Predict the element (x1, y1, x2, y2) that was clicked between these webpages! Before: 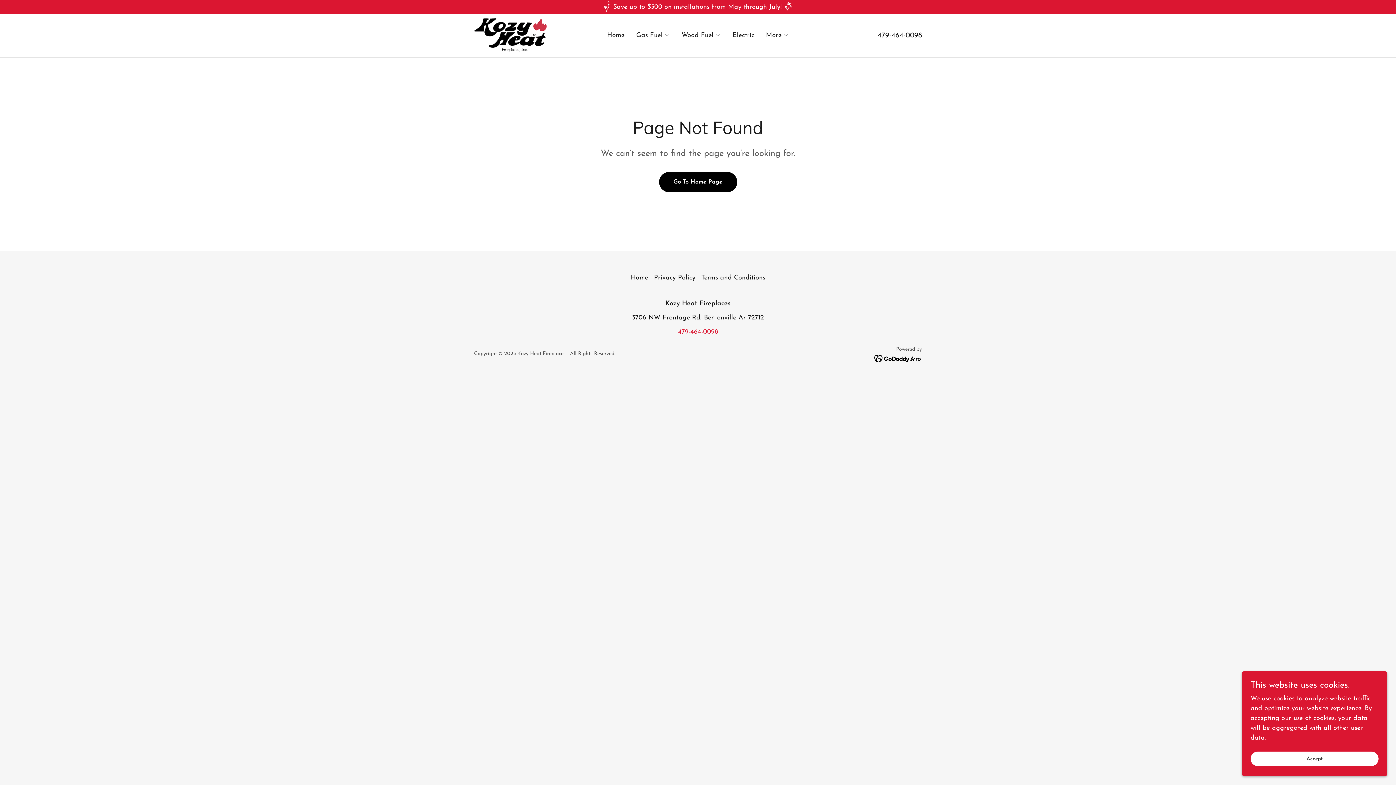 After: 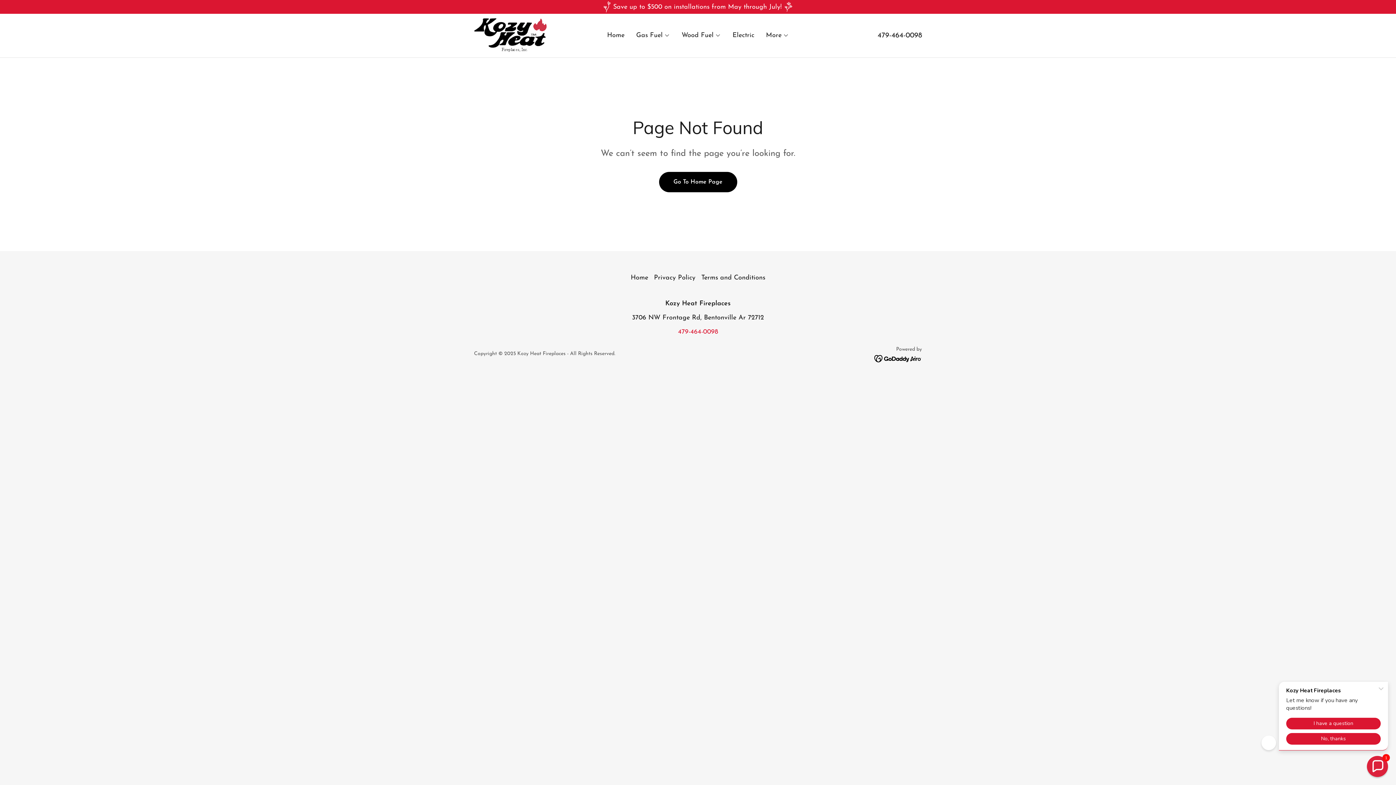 Action: bbox: (1250, 752, 1378, 766) label: Accept